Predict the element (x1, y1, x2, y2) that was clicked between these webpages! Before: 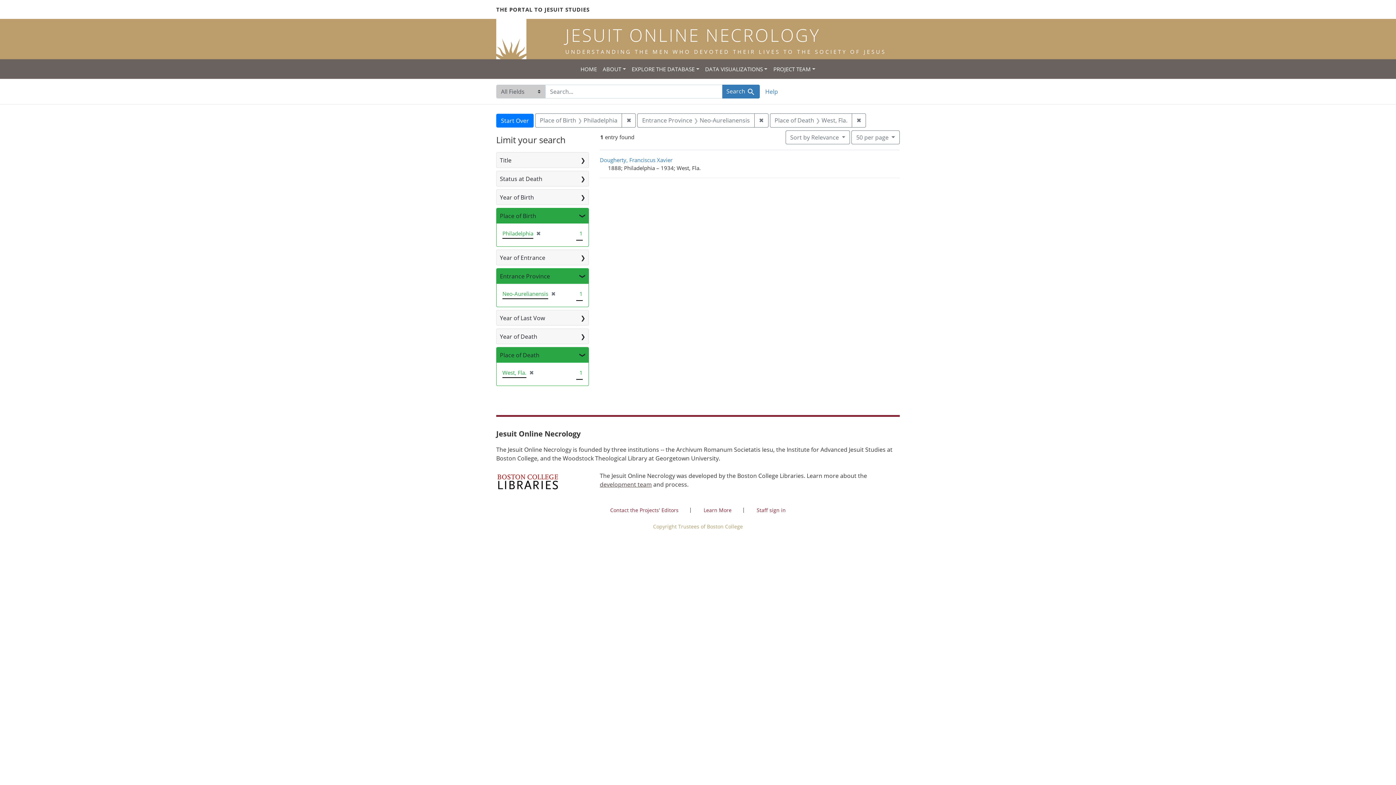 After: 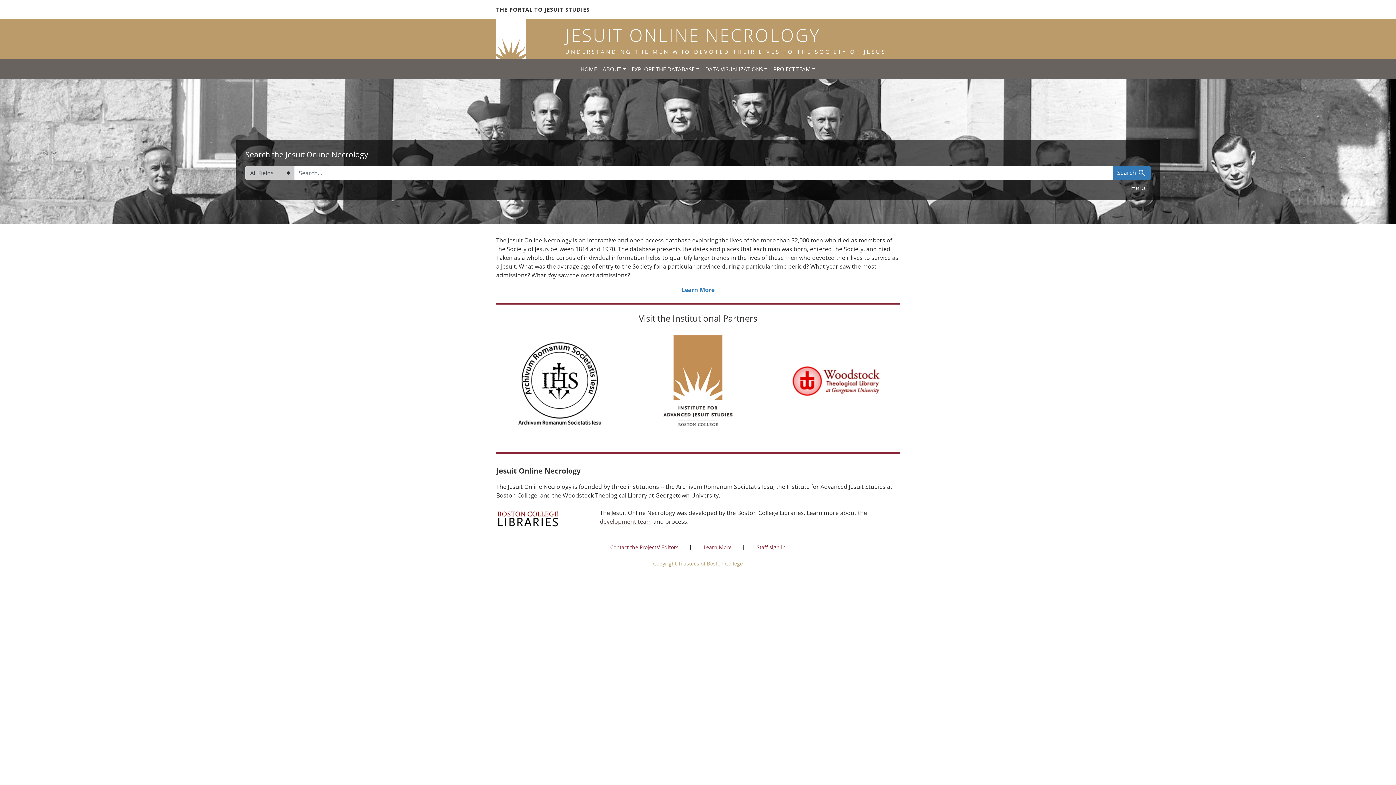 Action: bbox: (490, 18, 905, 59) label: JESUIT ONLINE NECROLOGY
UNDERSTANDING THE MEN WHO DEVOTED THEIR LIVES TO THE SOCIETY OF JESUS